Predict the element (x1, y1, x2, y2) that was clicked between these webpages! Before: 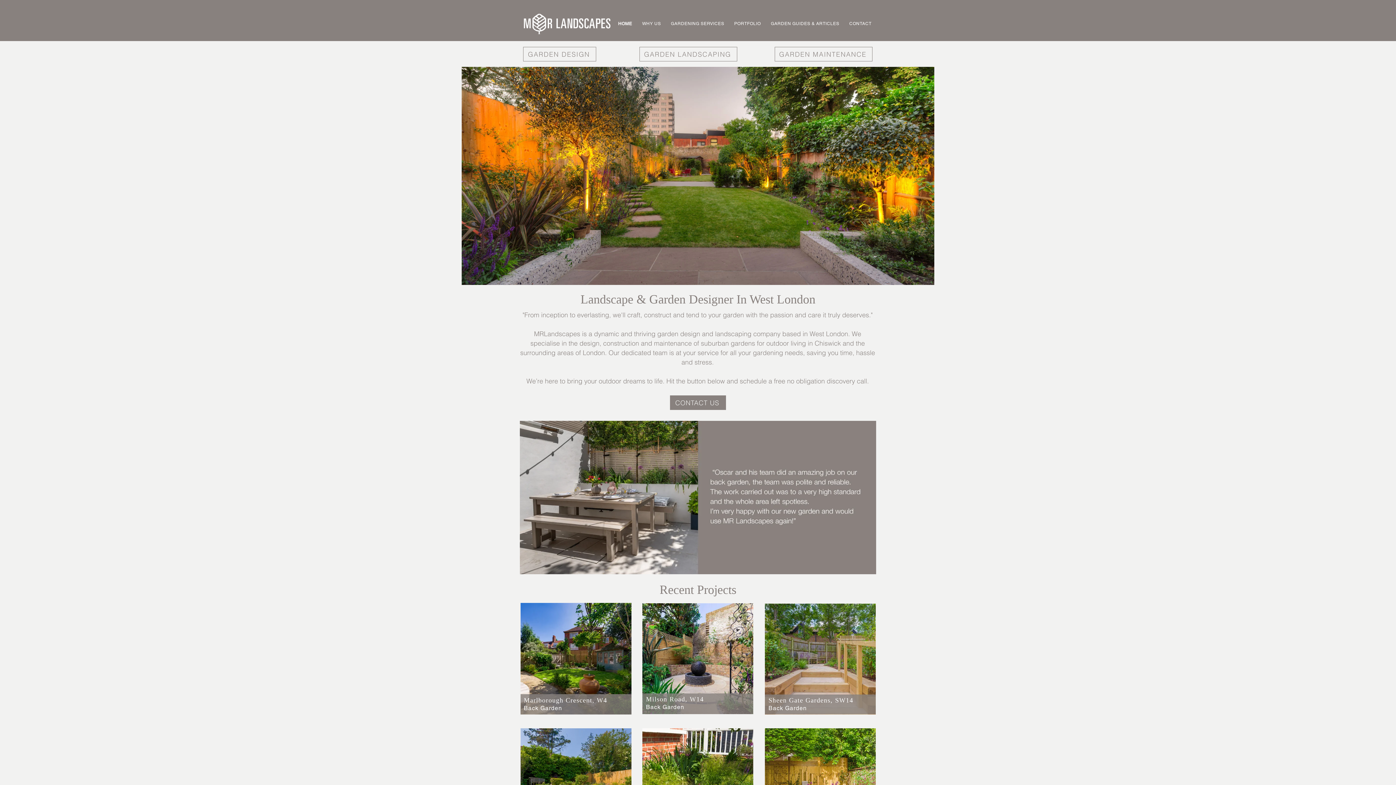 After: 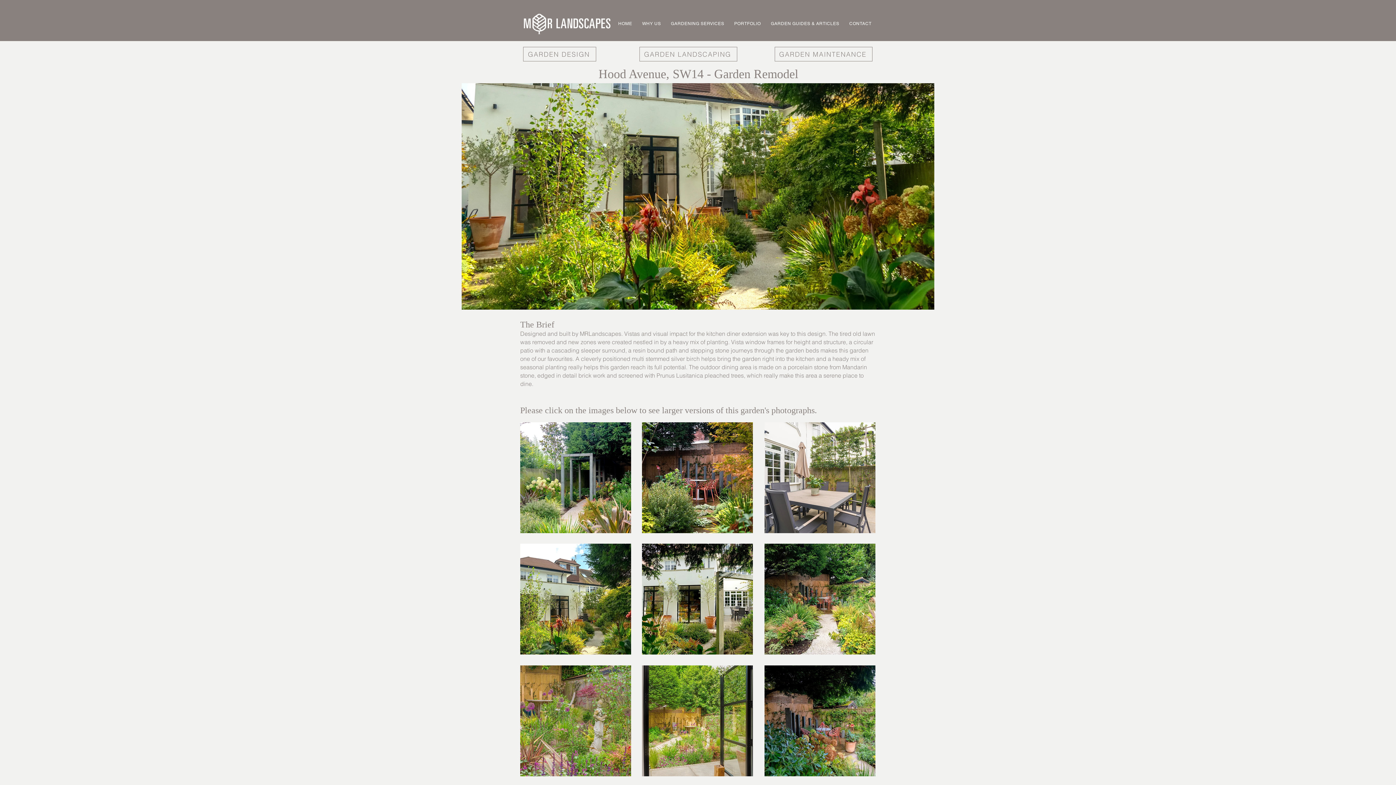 Action: bbox: (765, 728, 876, 839)